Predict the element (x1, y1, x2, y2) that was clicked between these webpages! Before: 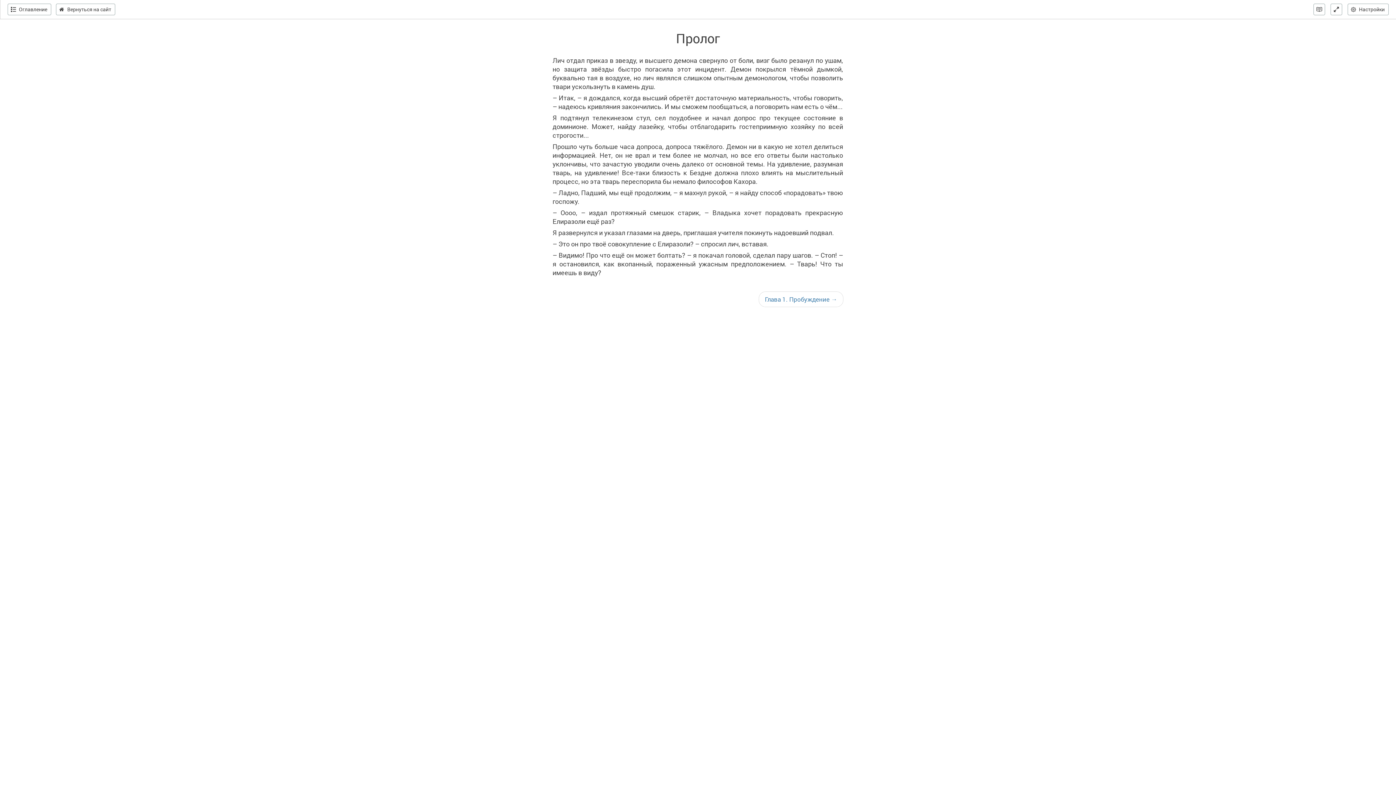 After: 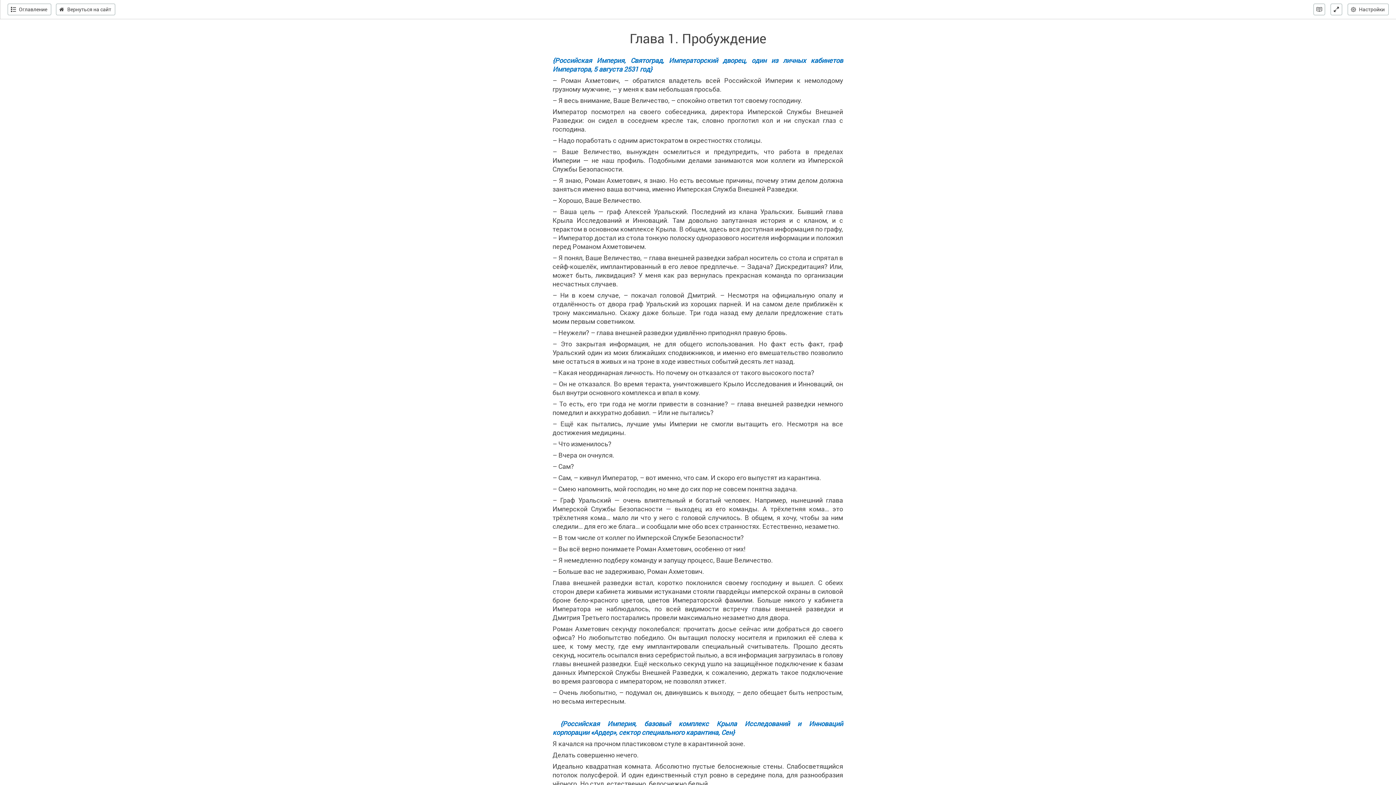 Action: label: Глава 1. Пробуждение → bbox: (758, 291, 843, 307)